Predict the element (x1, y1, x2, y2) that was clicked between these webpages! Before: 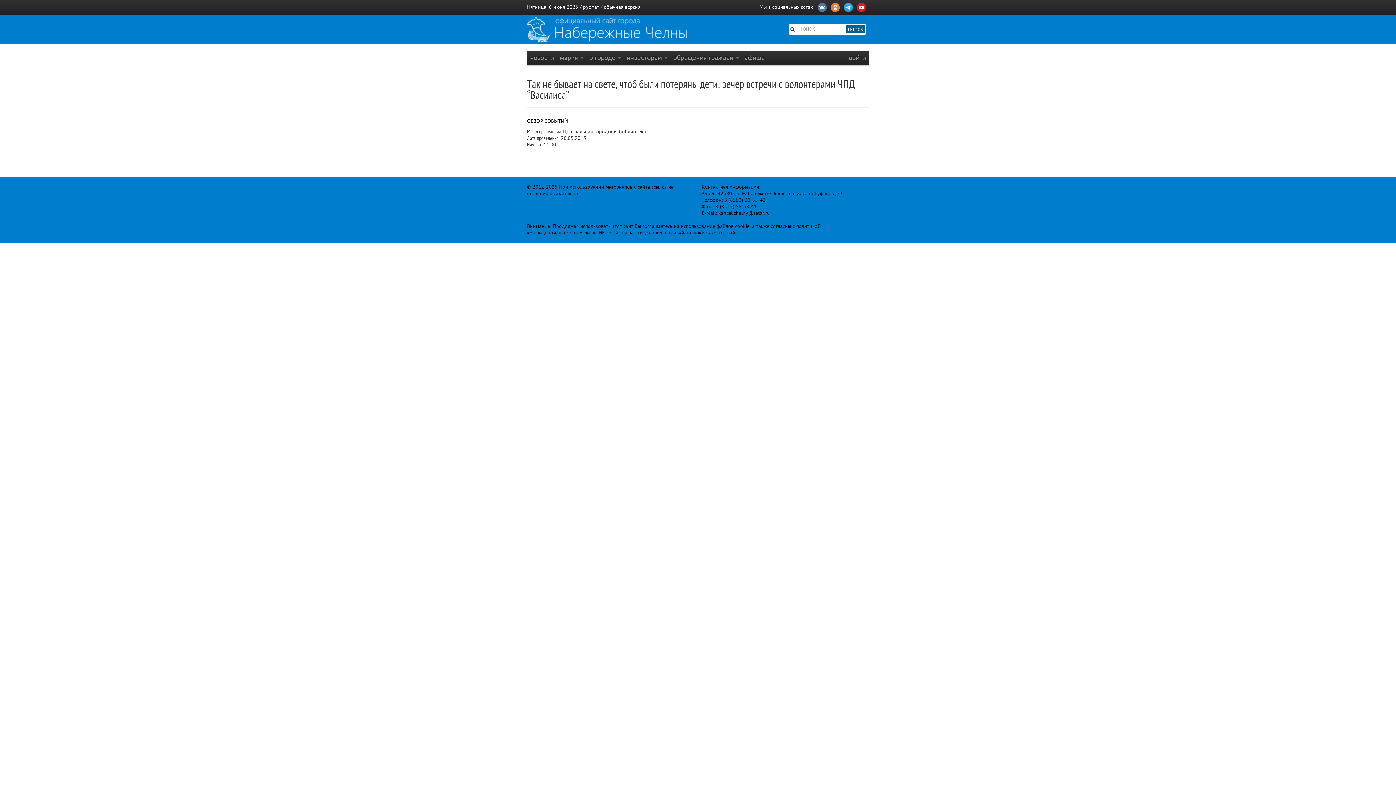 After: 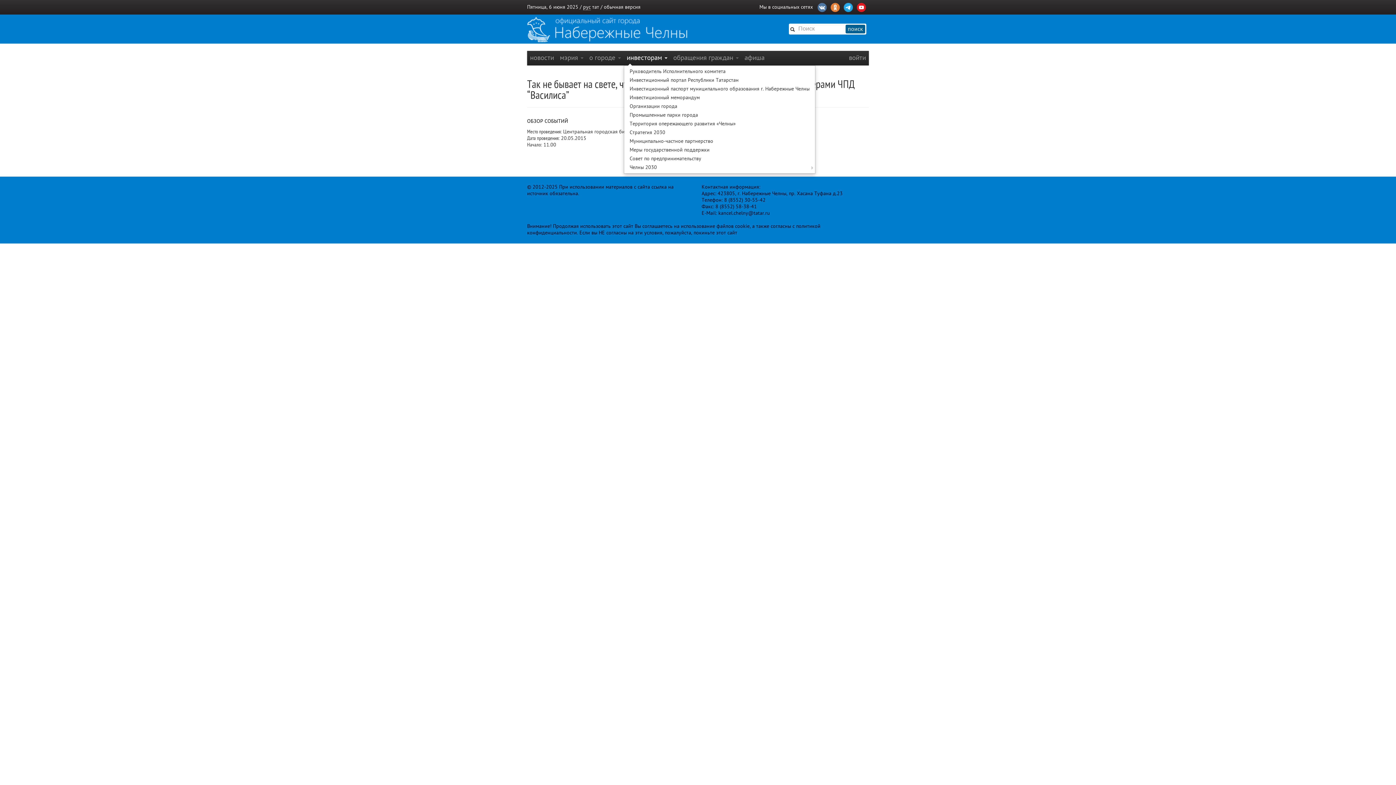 Action: bbox: (624, 50, 670, 65) label: инвесторам 